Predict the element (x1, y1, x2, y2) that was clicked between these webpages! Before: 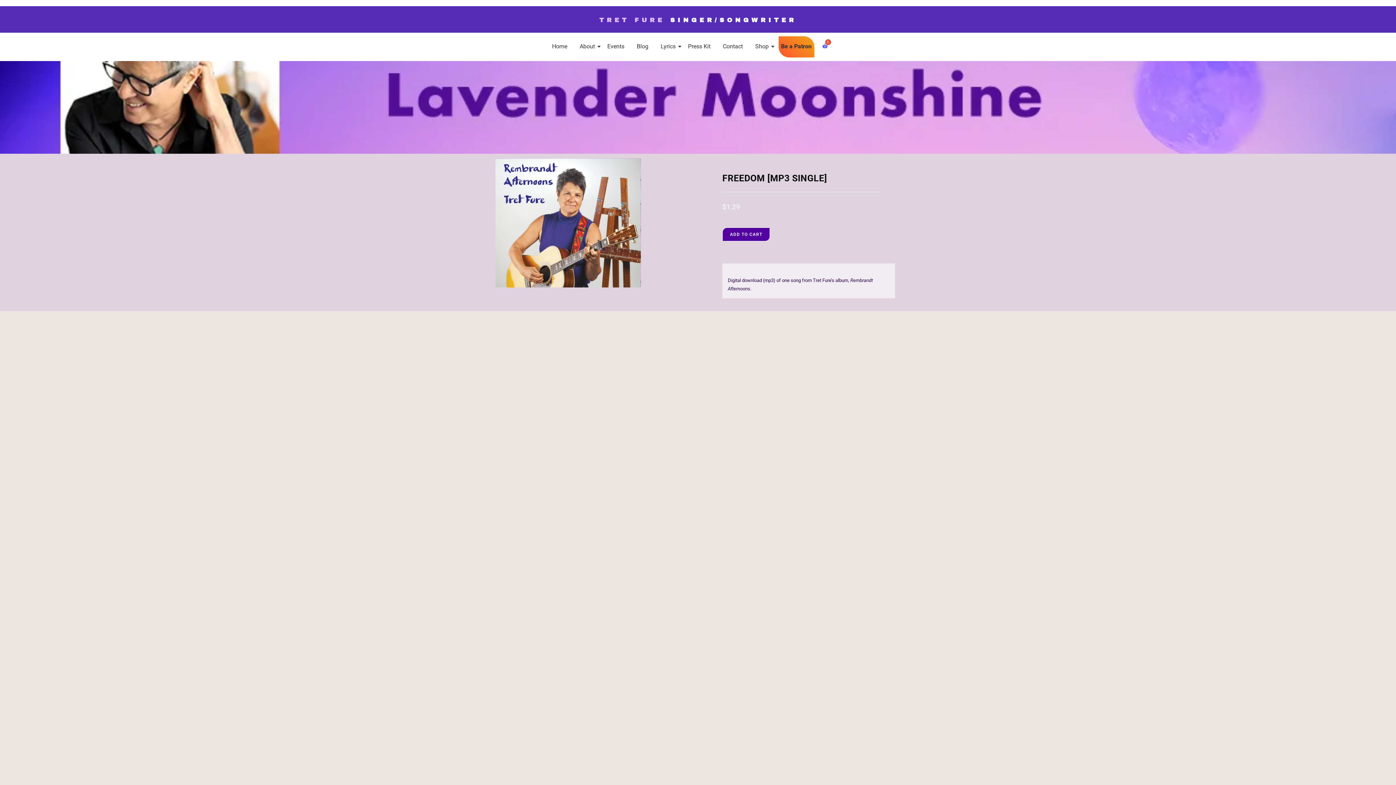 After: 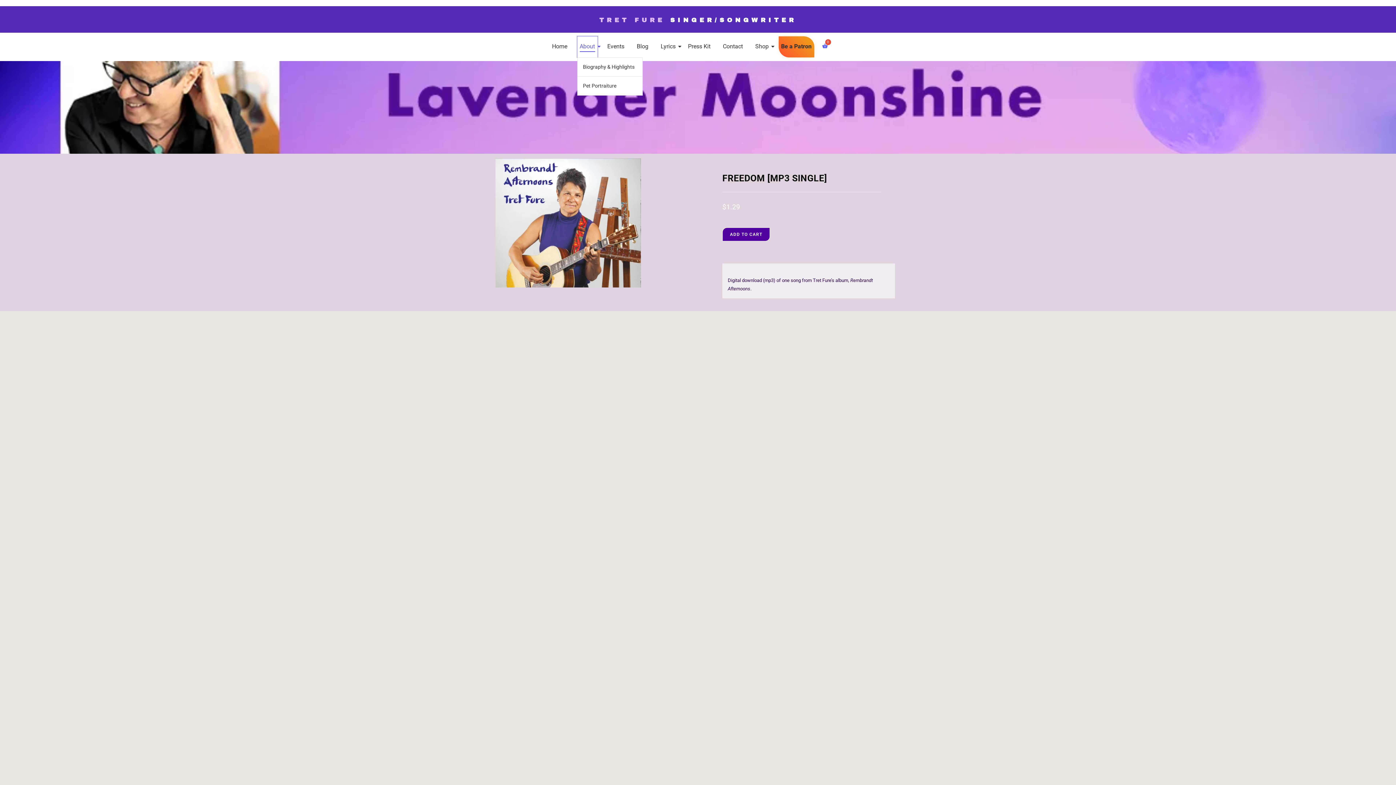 Action: bbox: (577, 36, 597, 57) label: About